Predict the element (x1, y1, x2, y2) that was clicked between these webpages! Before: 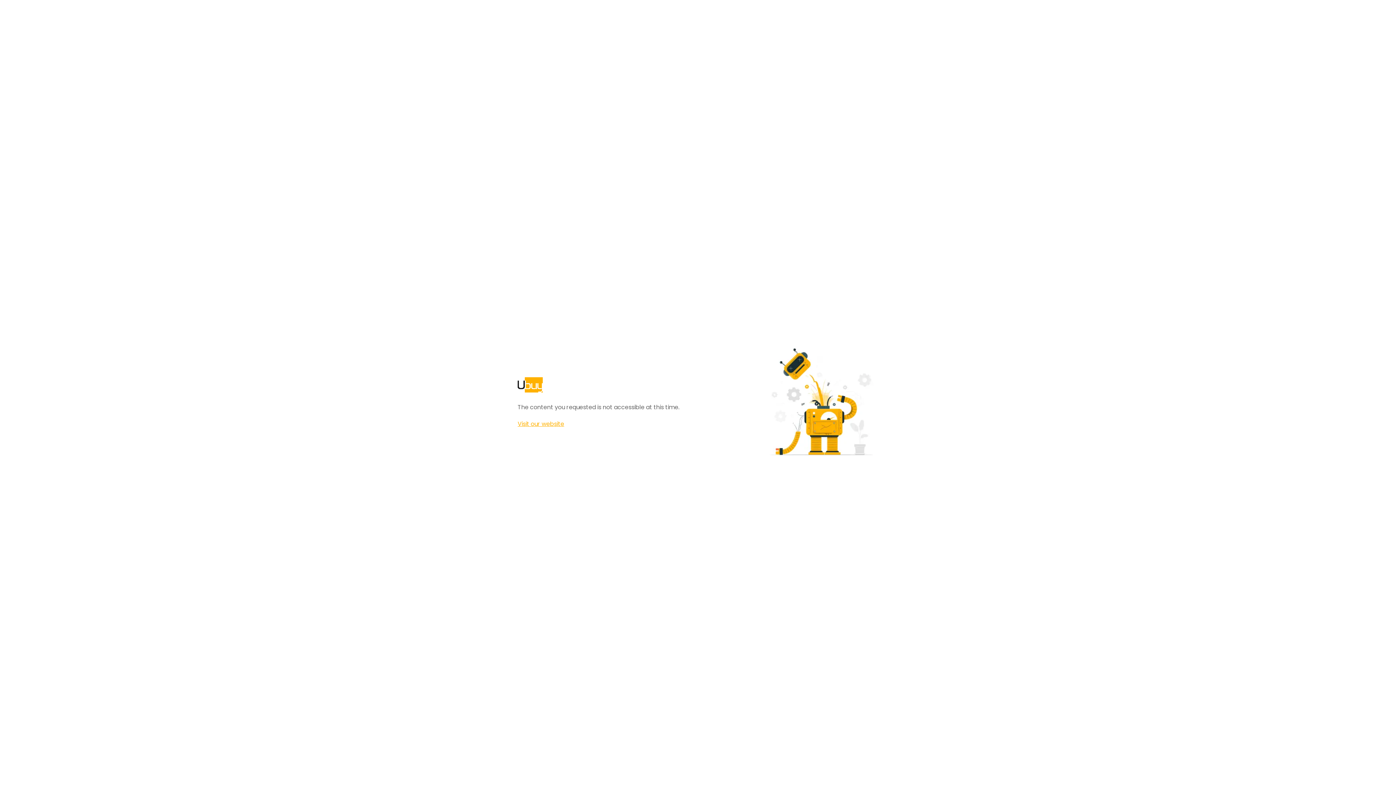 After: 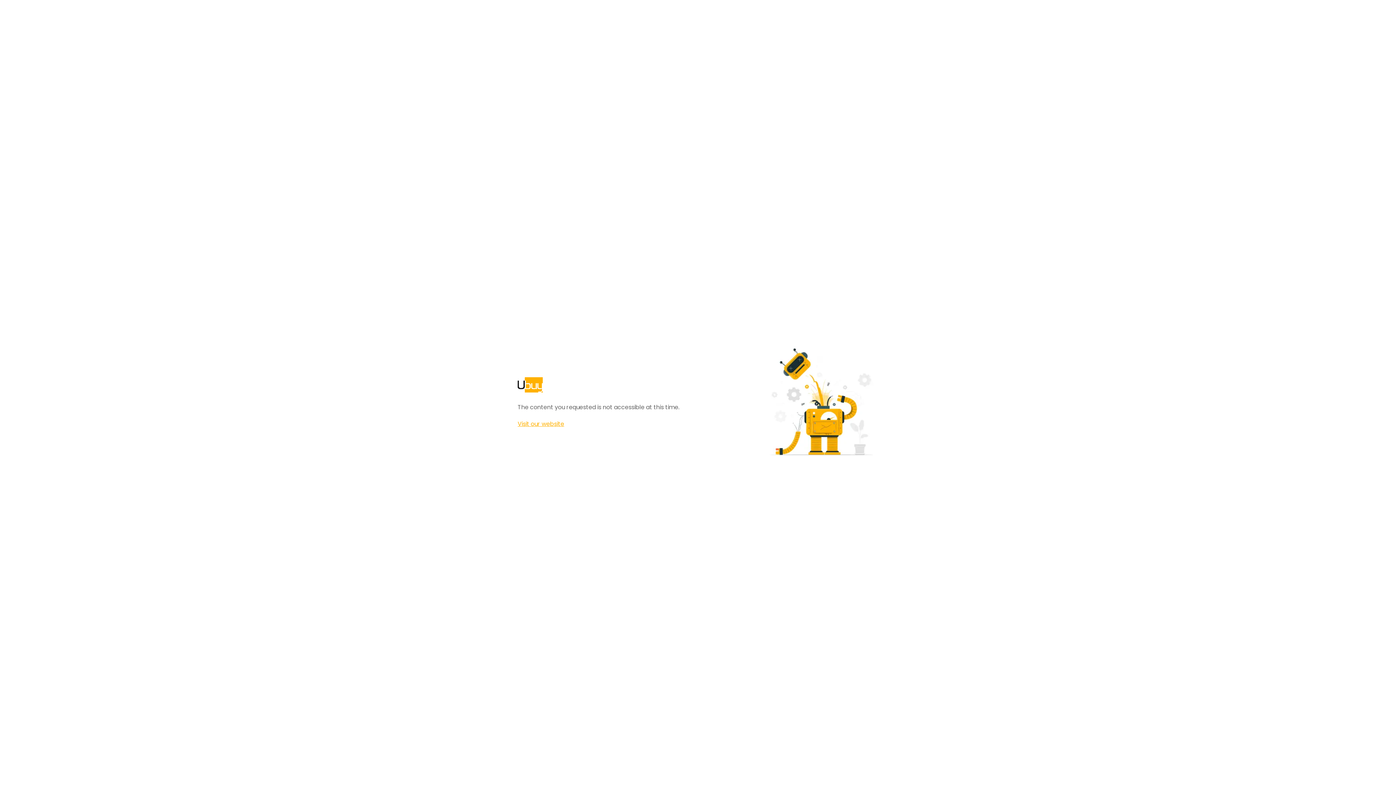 Action: bbox: (517, 420, 564, 428) label: Visit our website